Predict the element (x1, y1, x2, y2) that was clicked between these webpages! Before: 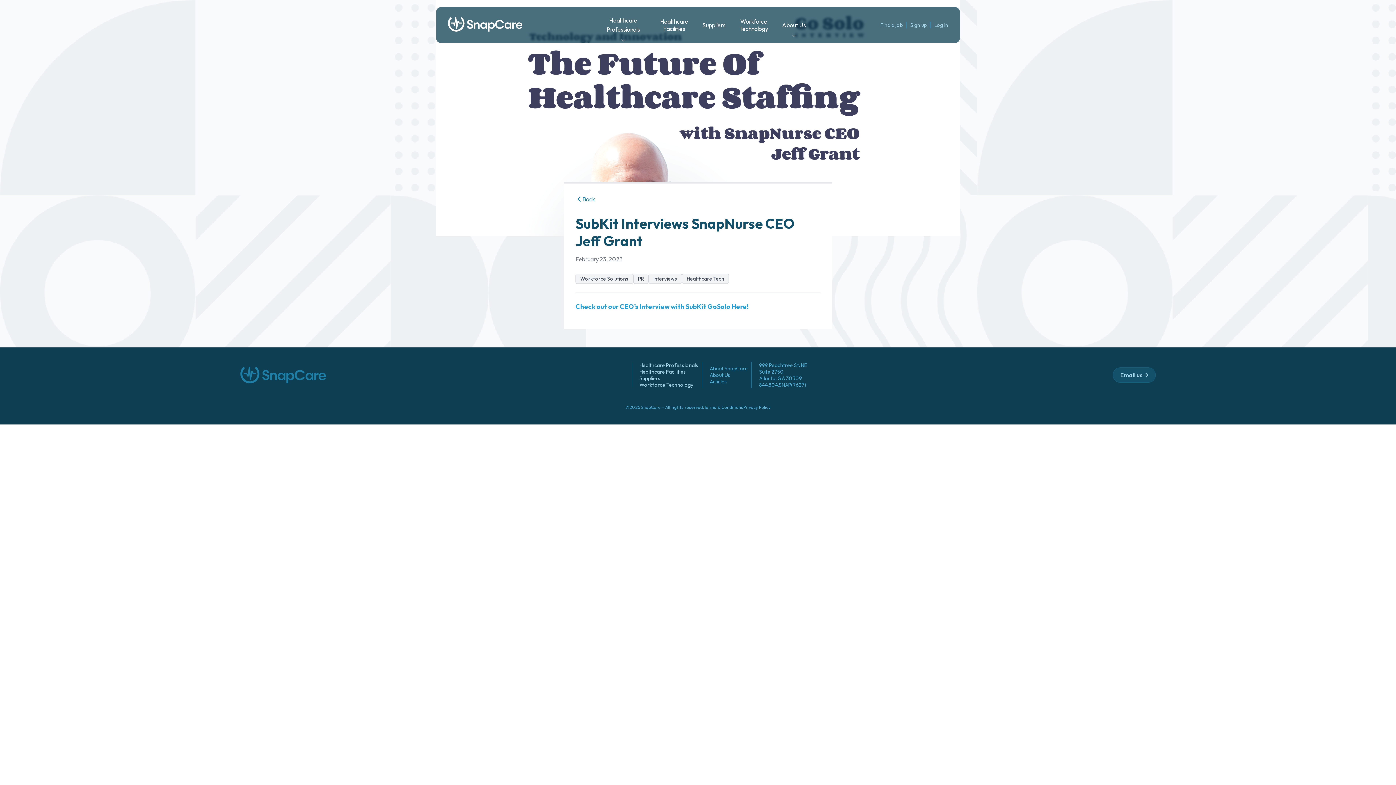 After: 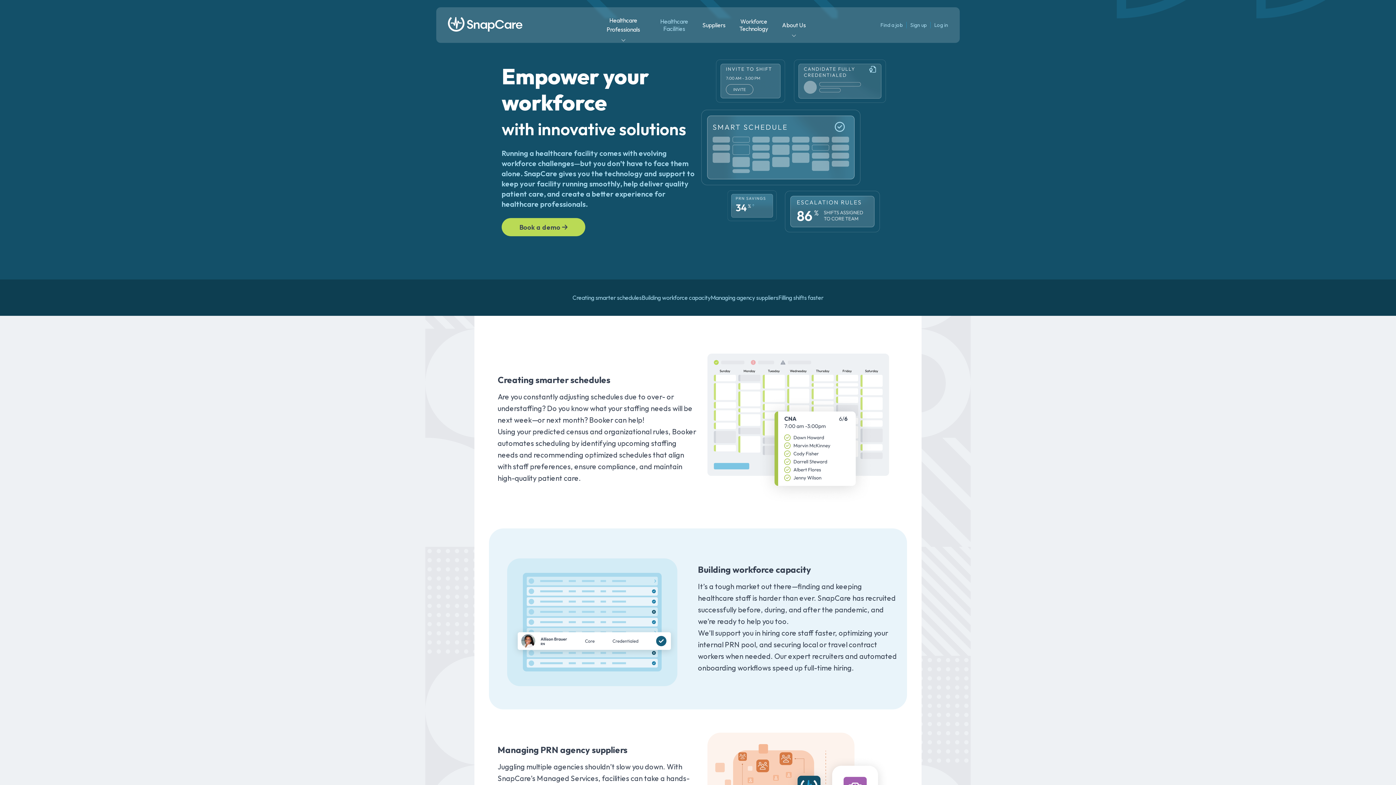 Action: bbox: (648, 14, 699, 35) label: Healthcare Facilities